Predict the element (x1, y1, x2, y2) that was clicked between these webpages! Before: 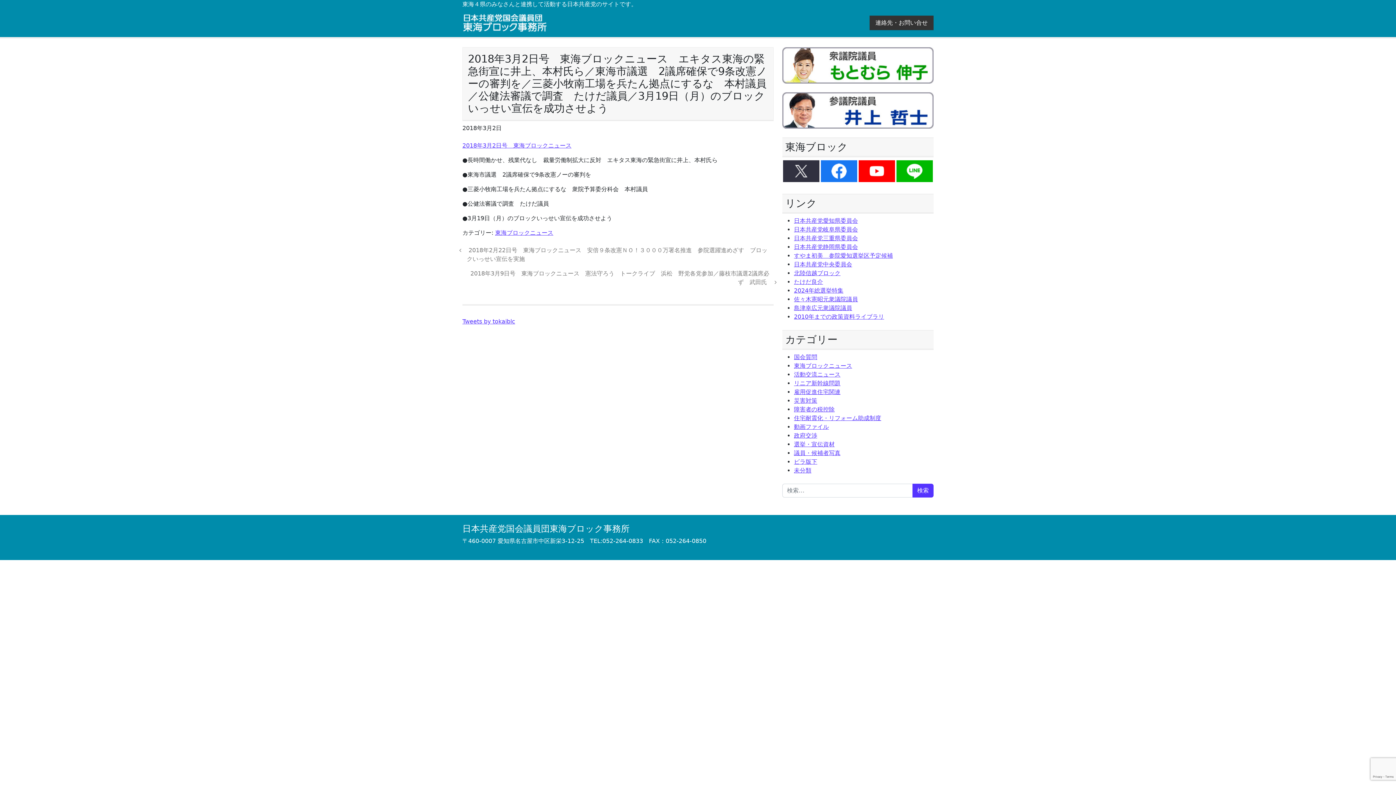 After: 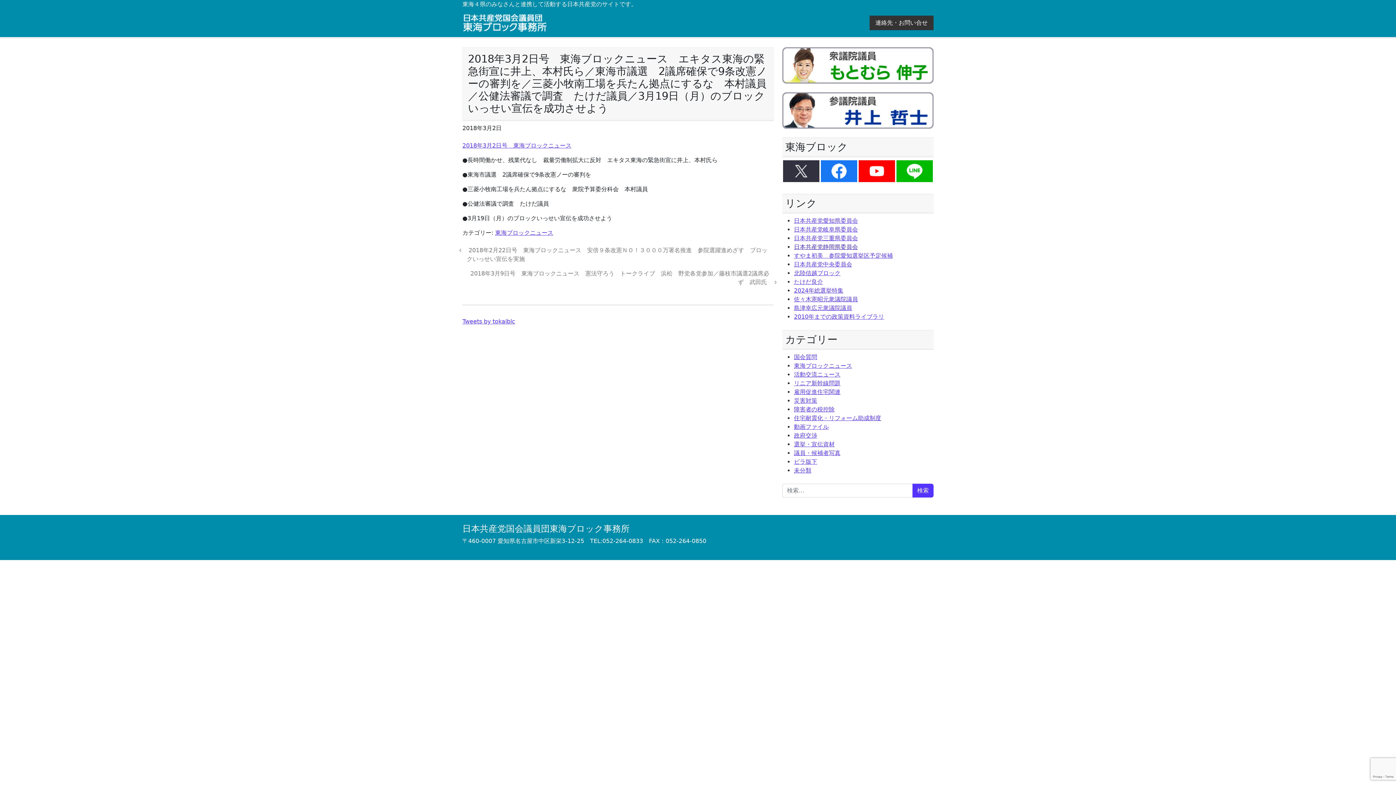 Action: label: 日本共産党静岡県委員会 bbox: (794, 243, 858, 250)